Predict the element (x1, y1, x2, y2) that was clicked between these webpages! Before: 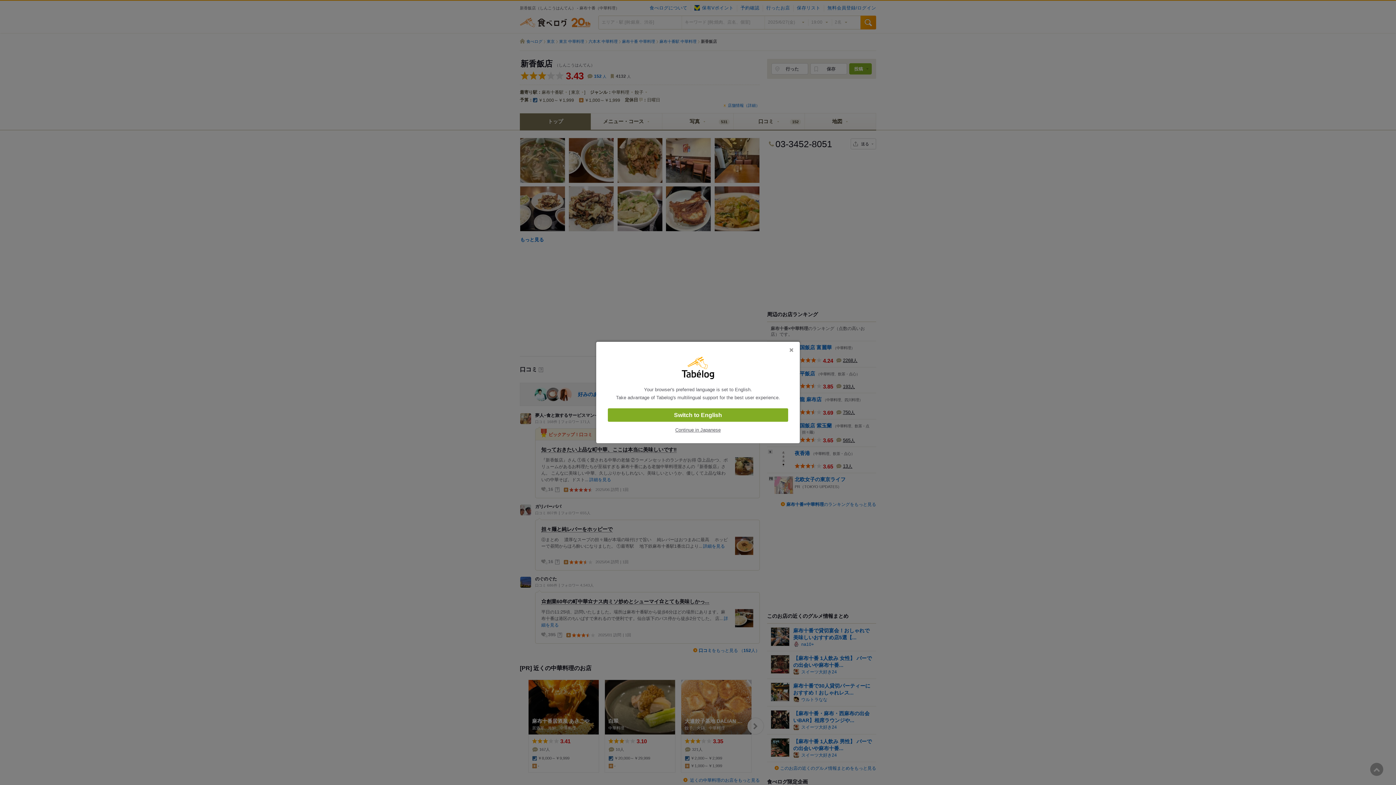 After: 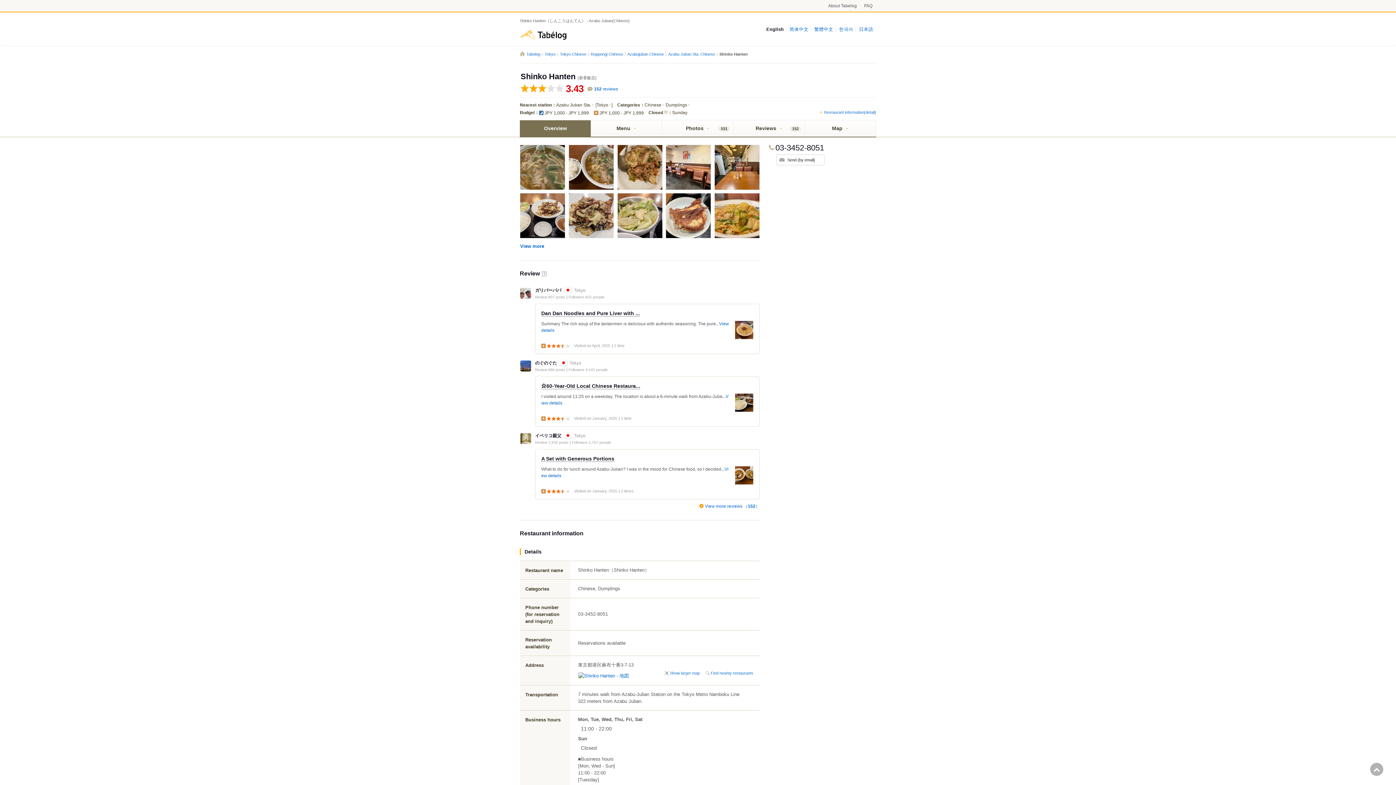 Action: bbox: (608, 408, 788, 422) label: Switch to English